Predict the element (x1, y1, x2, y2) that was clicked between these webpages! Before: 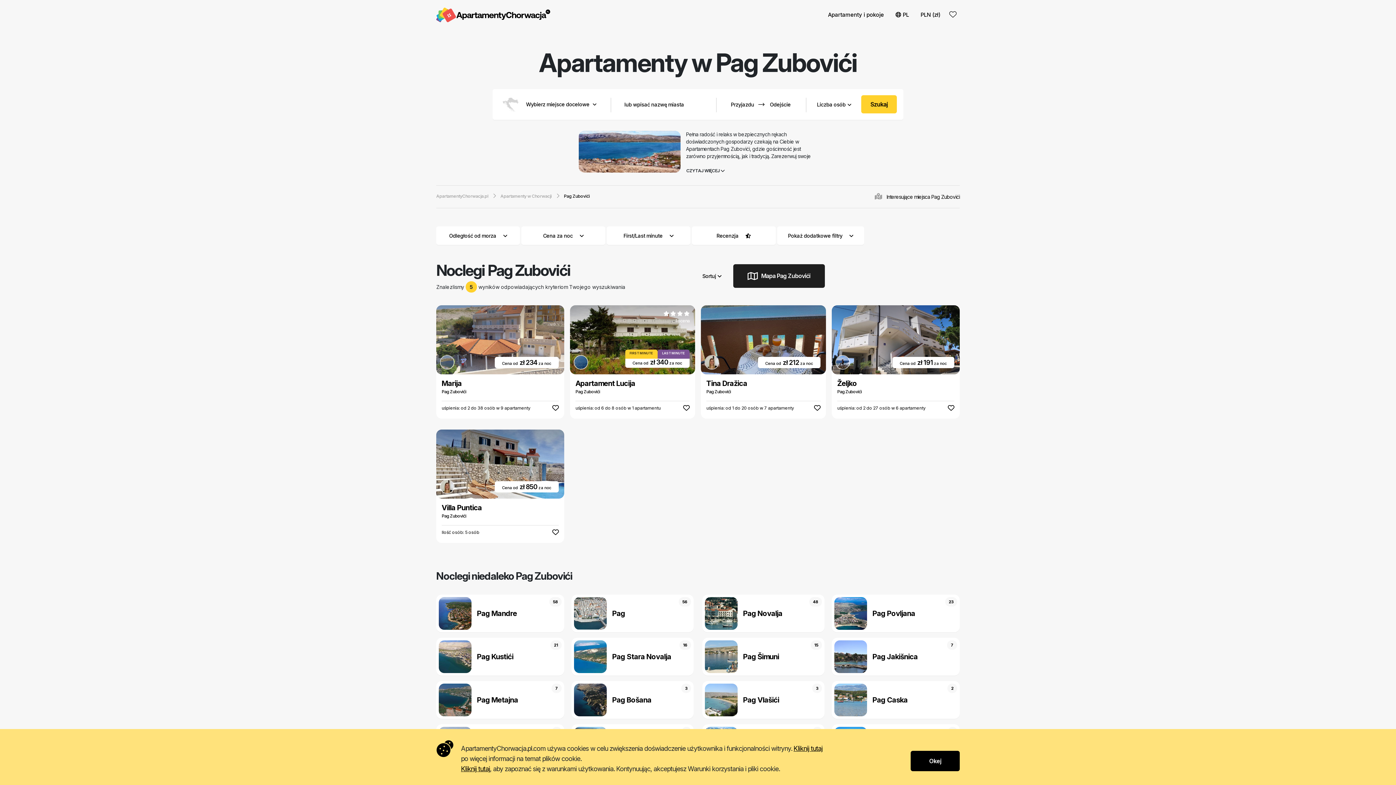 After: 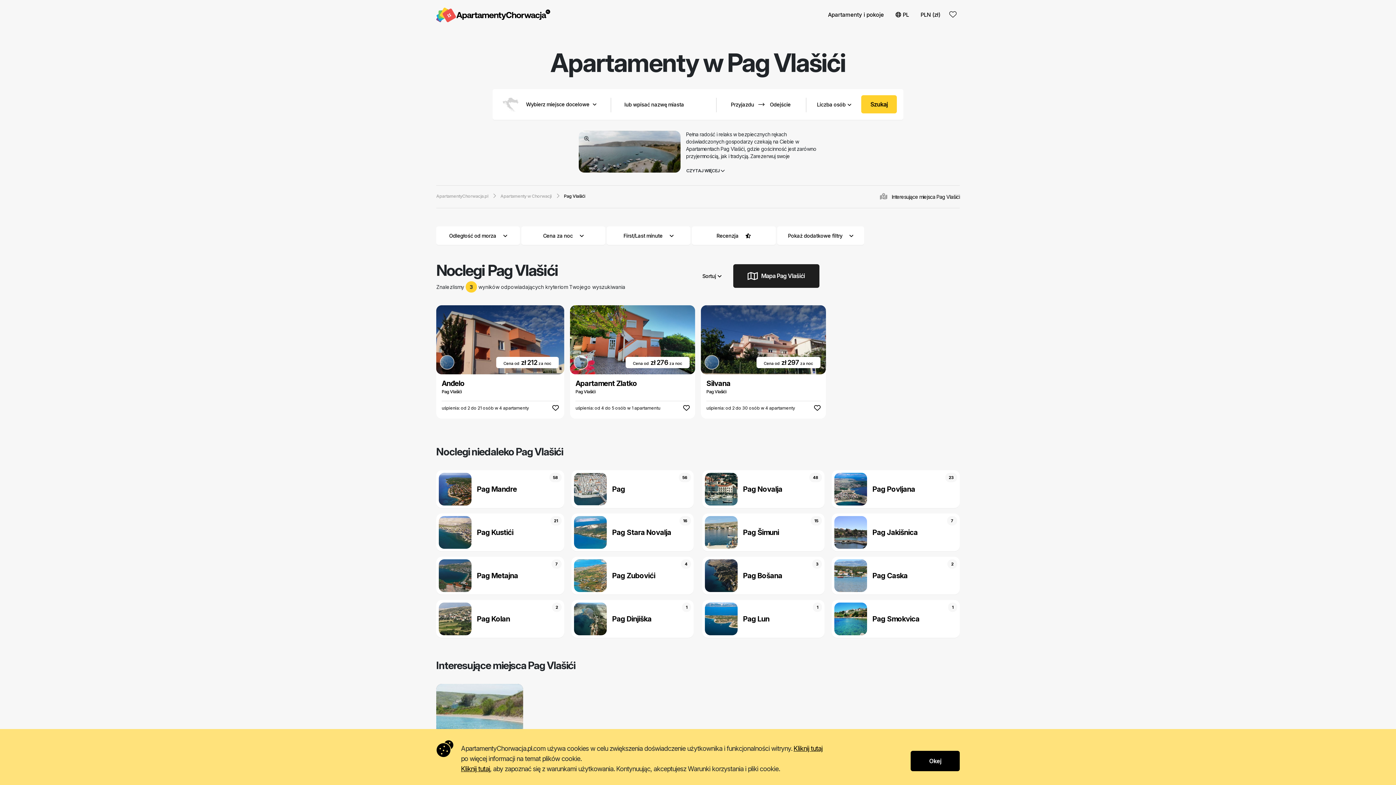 Action: label: Pag Vlašići
3 bbox: (702, 681, 824, 719)